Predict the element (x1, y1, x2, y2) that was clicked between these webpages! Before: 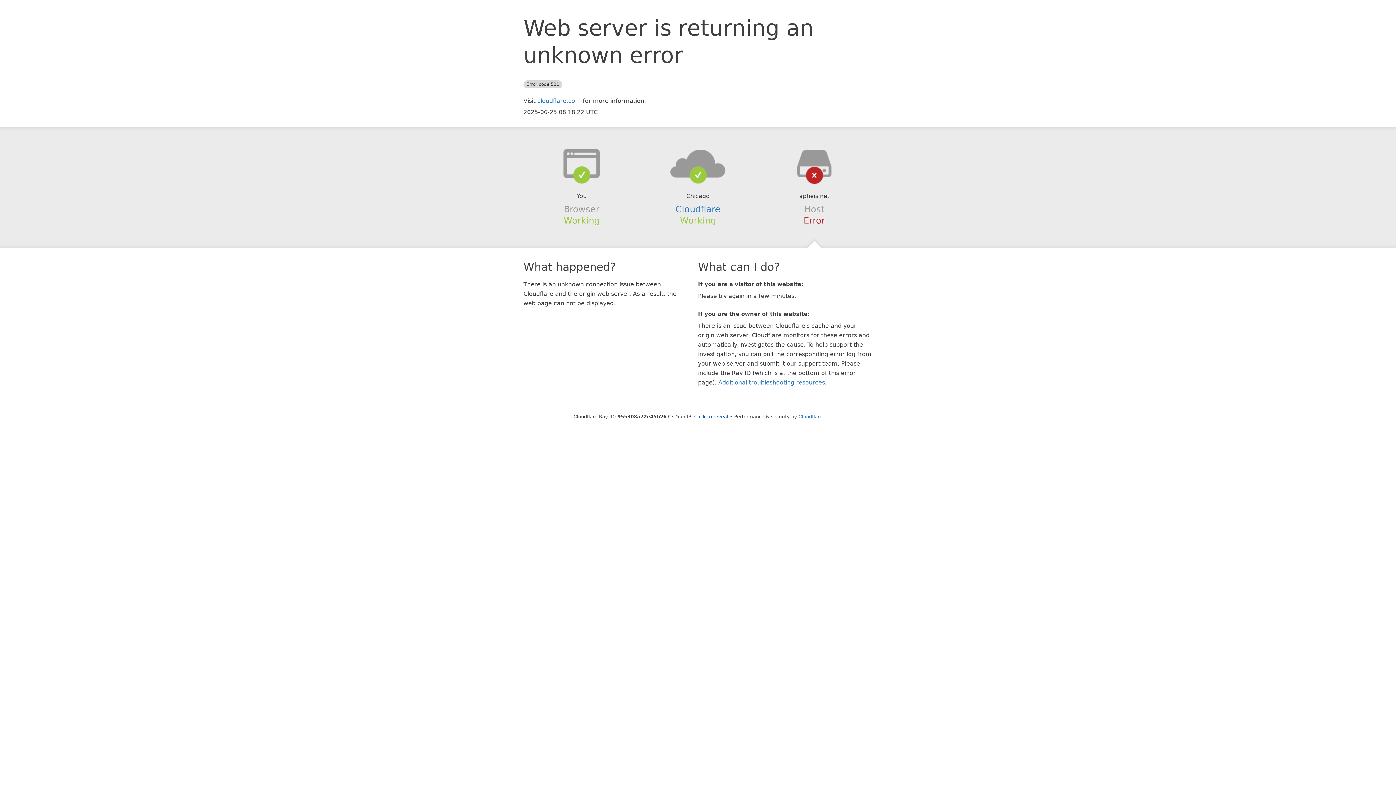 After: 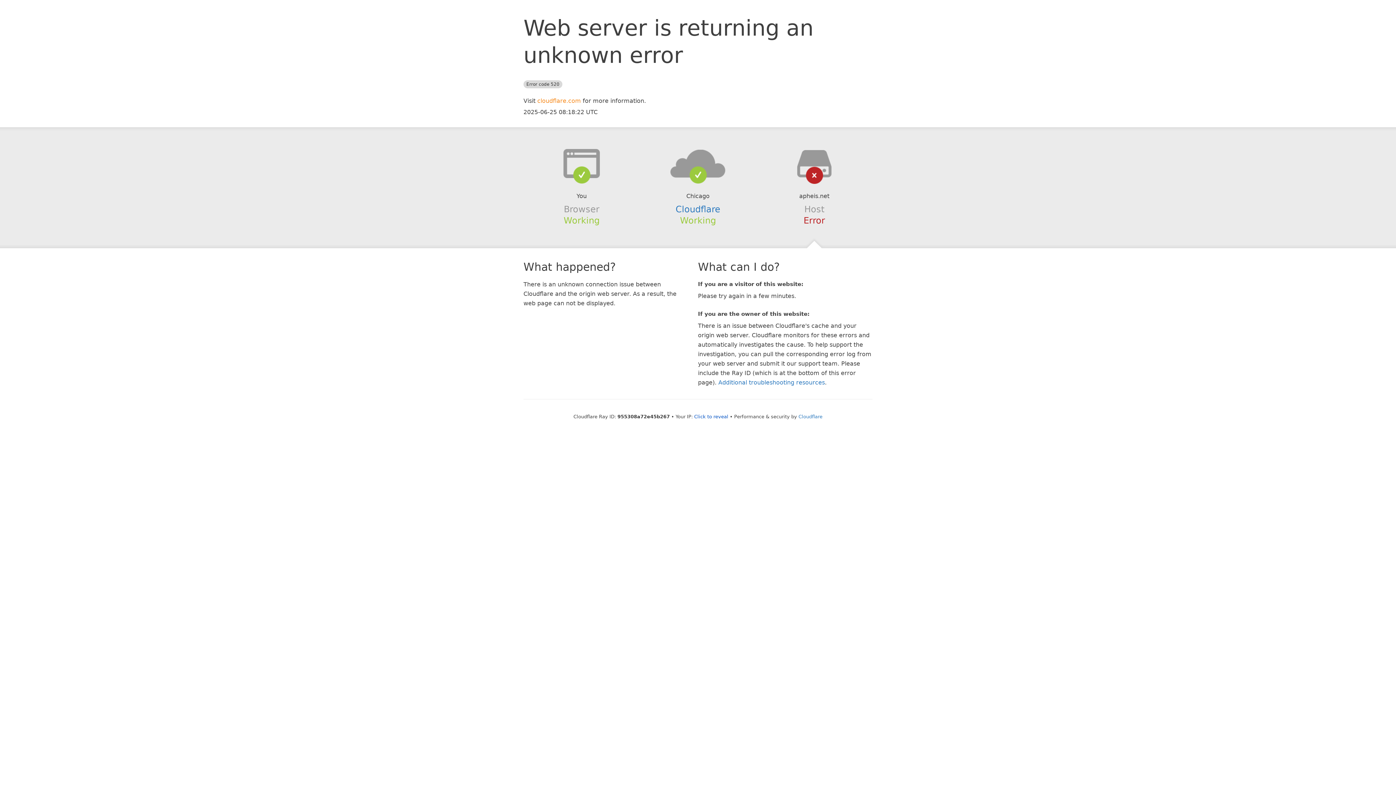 Action: bbox: (537, 97, 581, 104) label: cloudflare.com